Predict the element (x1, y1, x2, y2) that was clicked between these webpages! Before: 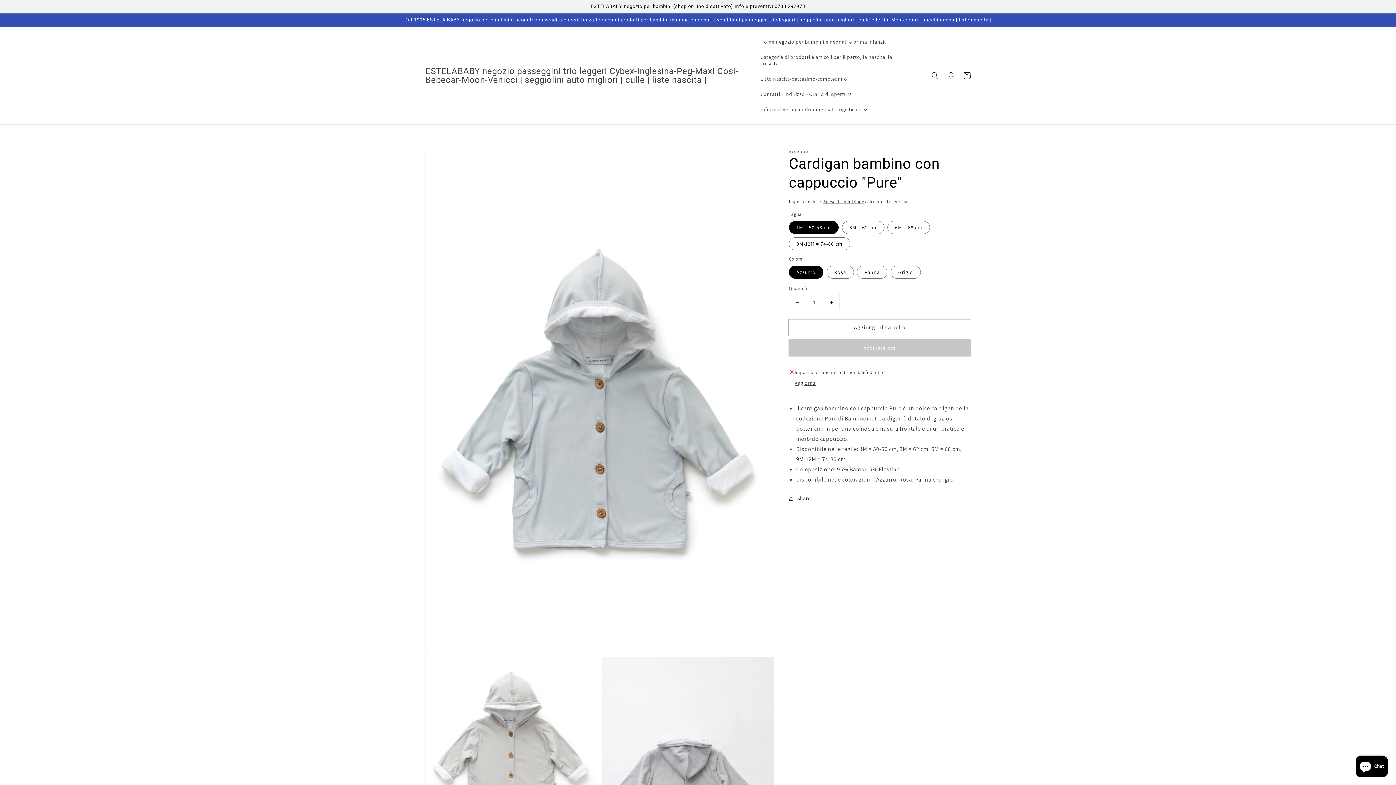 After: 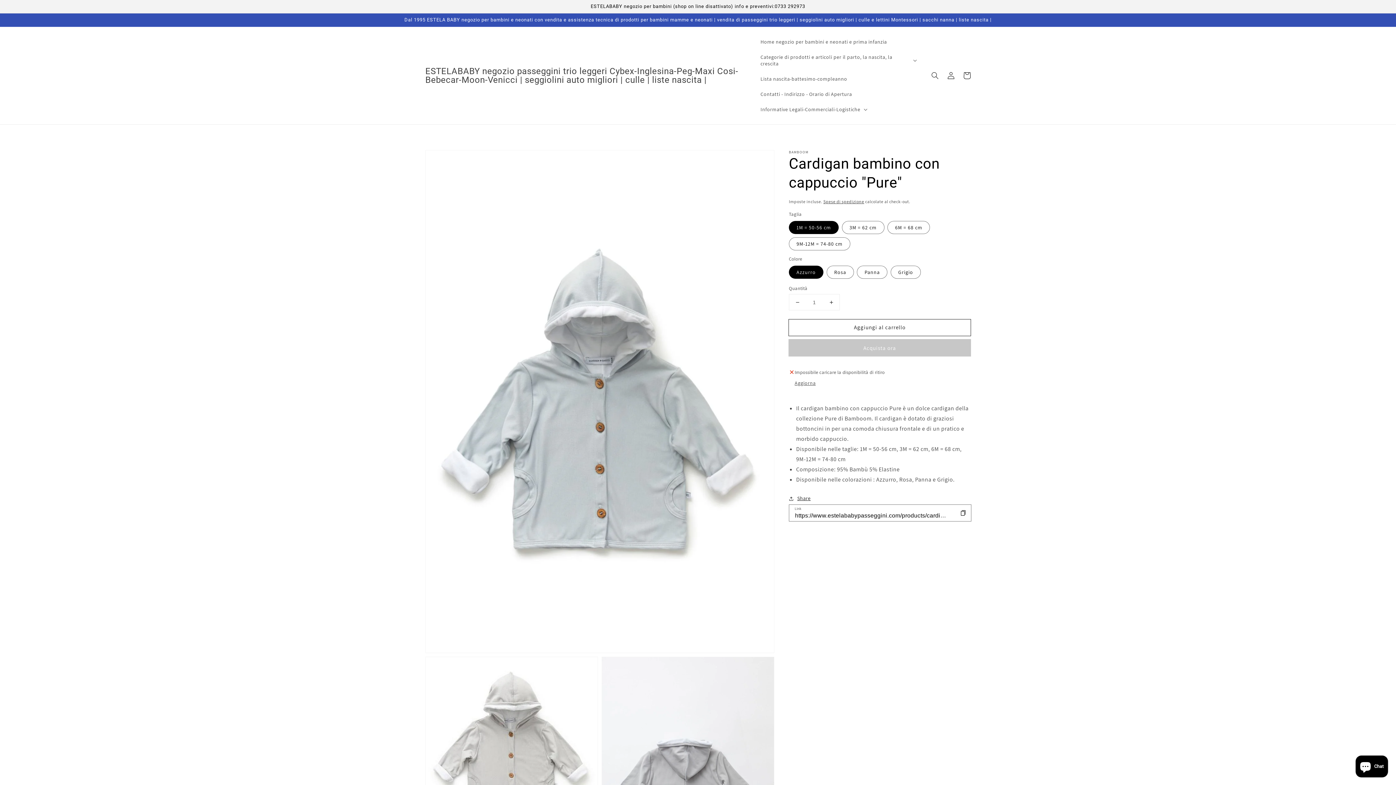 Action: label: Share bbox: (789, 494, 810, 503)